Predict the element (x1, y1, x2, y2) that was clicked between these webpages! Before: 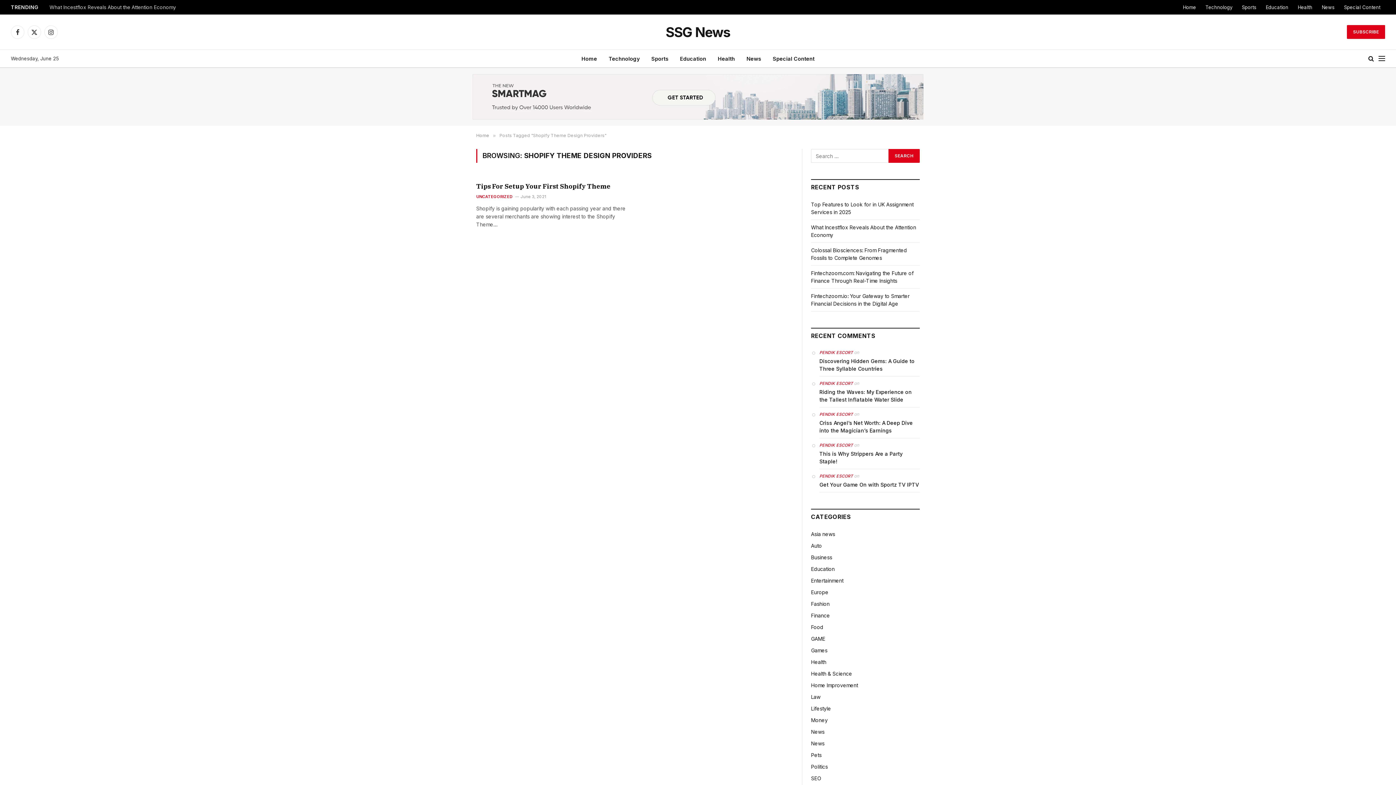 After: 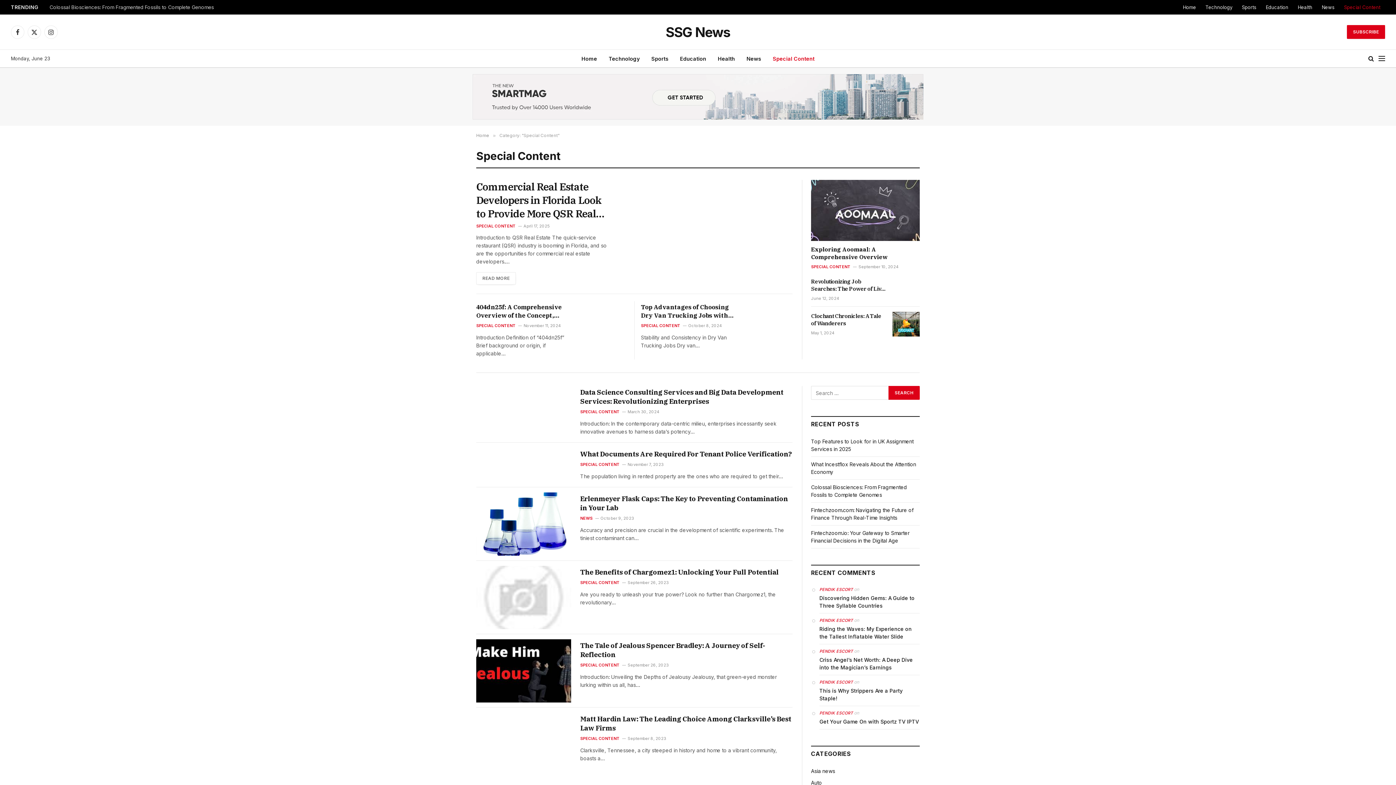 Action: bbox: (1339, 0, 1385, 14) label: Special Content